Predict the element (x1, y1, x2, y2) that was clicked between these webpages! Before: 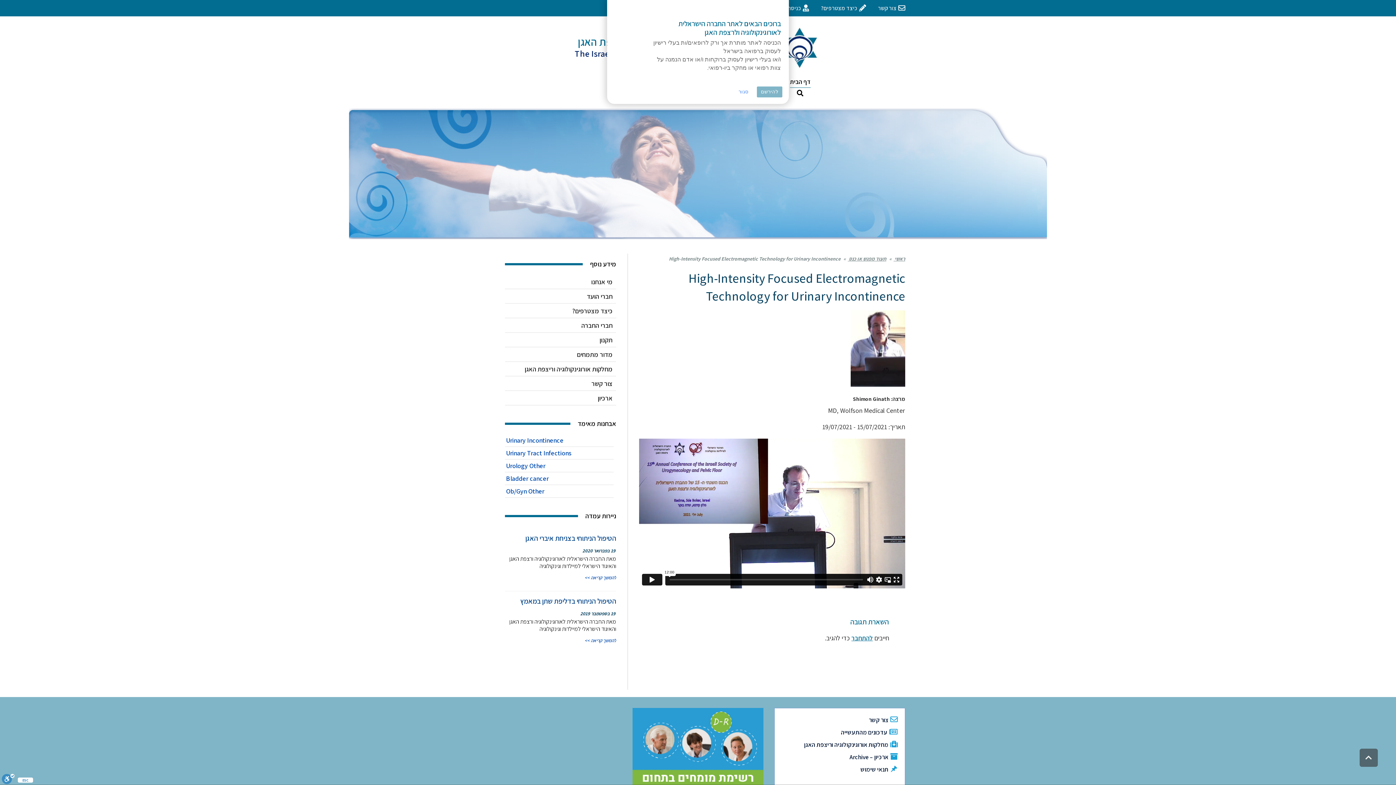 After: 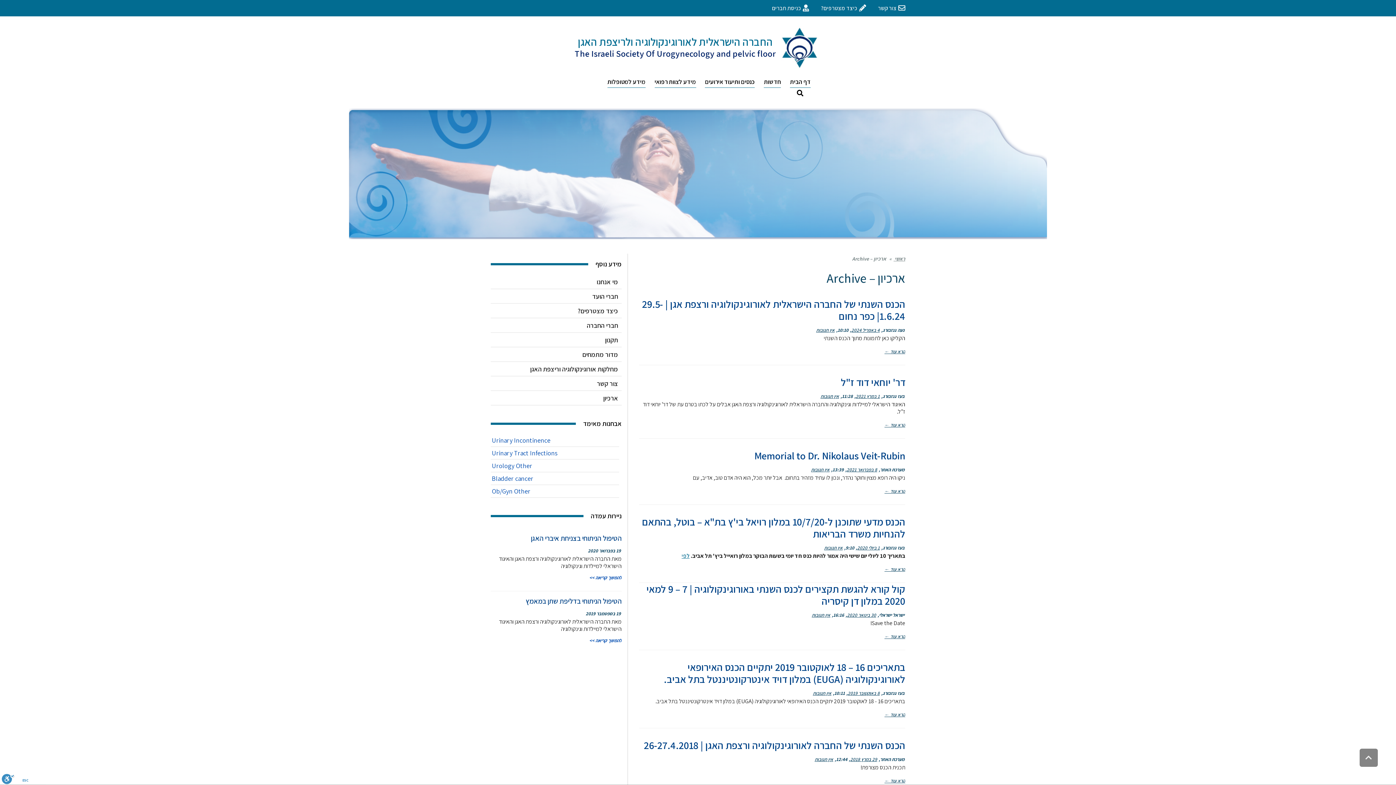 Action: bbox: (505, 391, 616, 405) label: ארכיון